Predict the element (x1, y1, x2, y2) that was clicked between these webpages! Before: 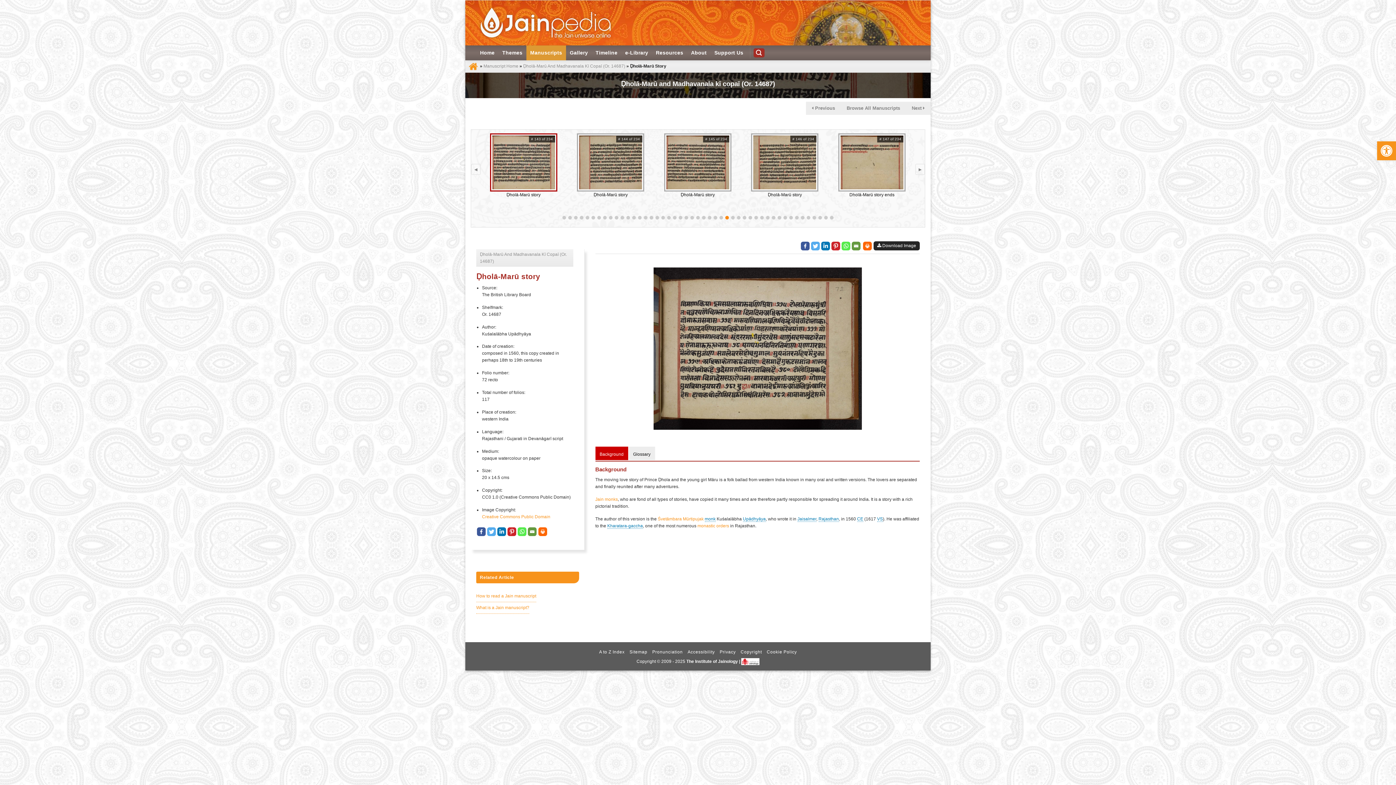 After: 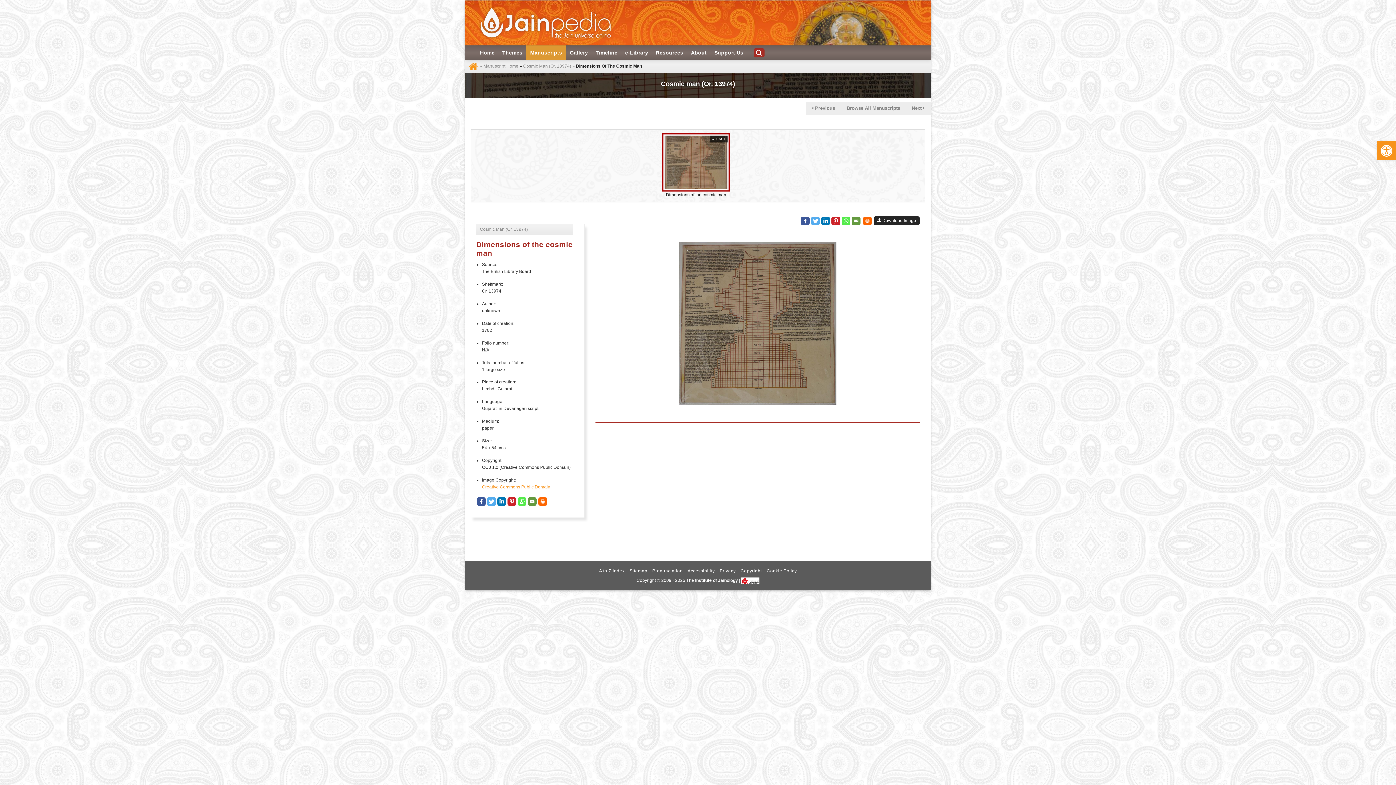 Action: bbox: (806, 101, 841, 114) label:  Previous